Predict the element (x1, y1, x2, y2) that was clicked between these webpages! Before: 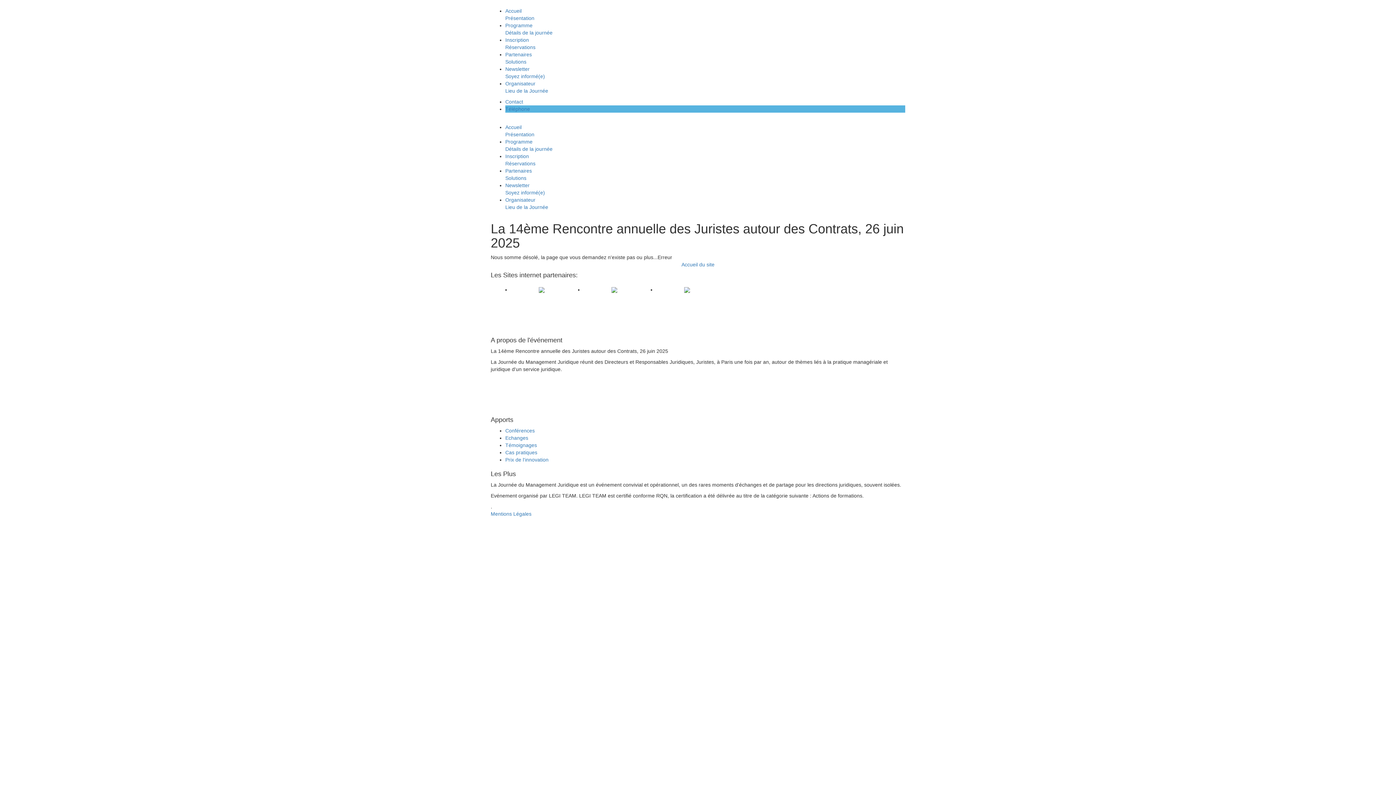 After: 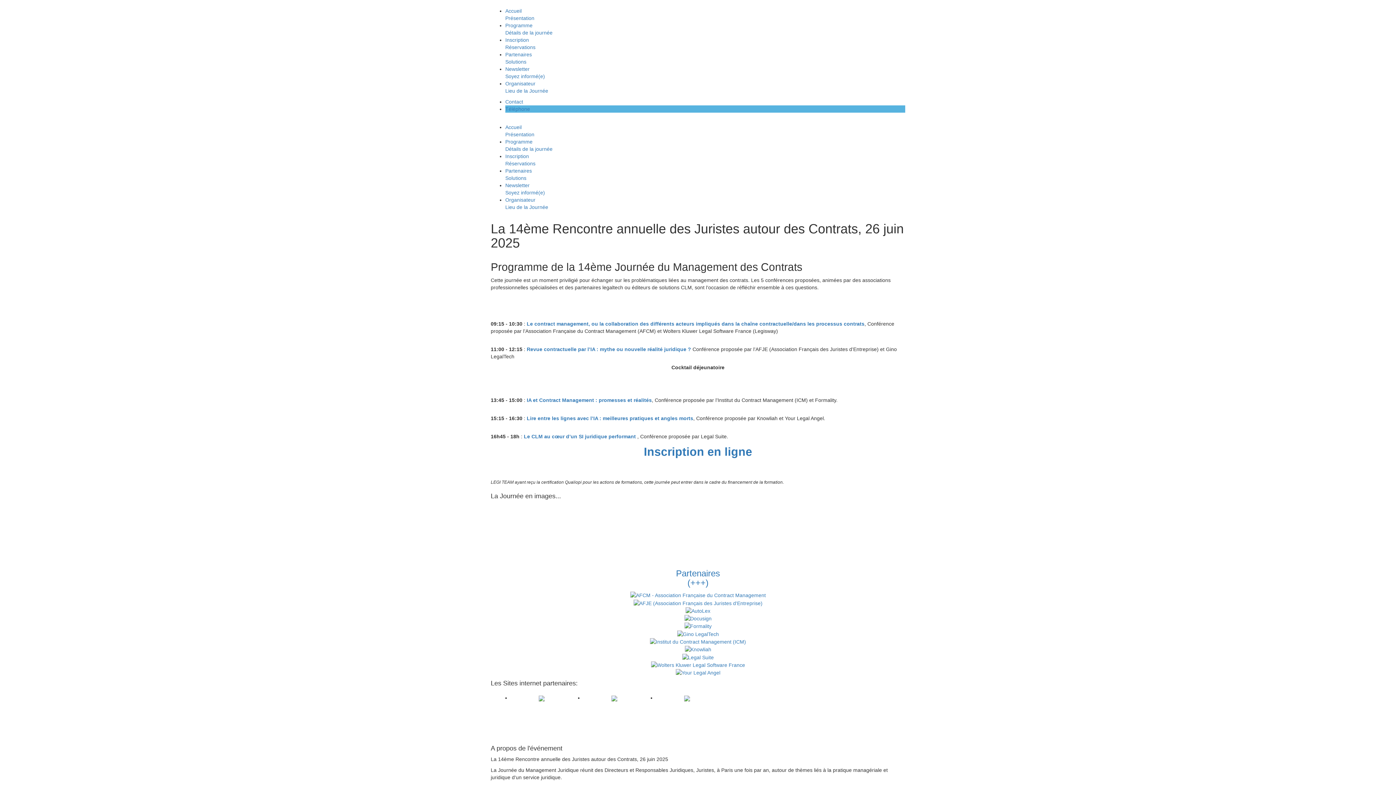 Action: bbox: (505, 442, 537, 448) label: Témoignages